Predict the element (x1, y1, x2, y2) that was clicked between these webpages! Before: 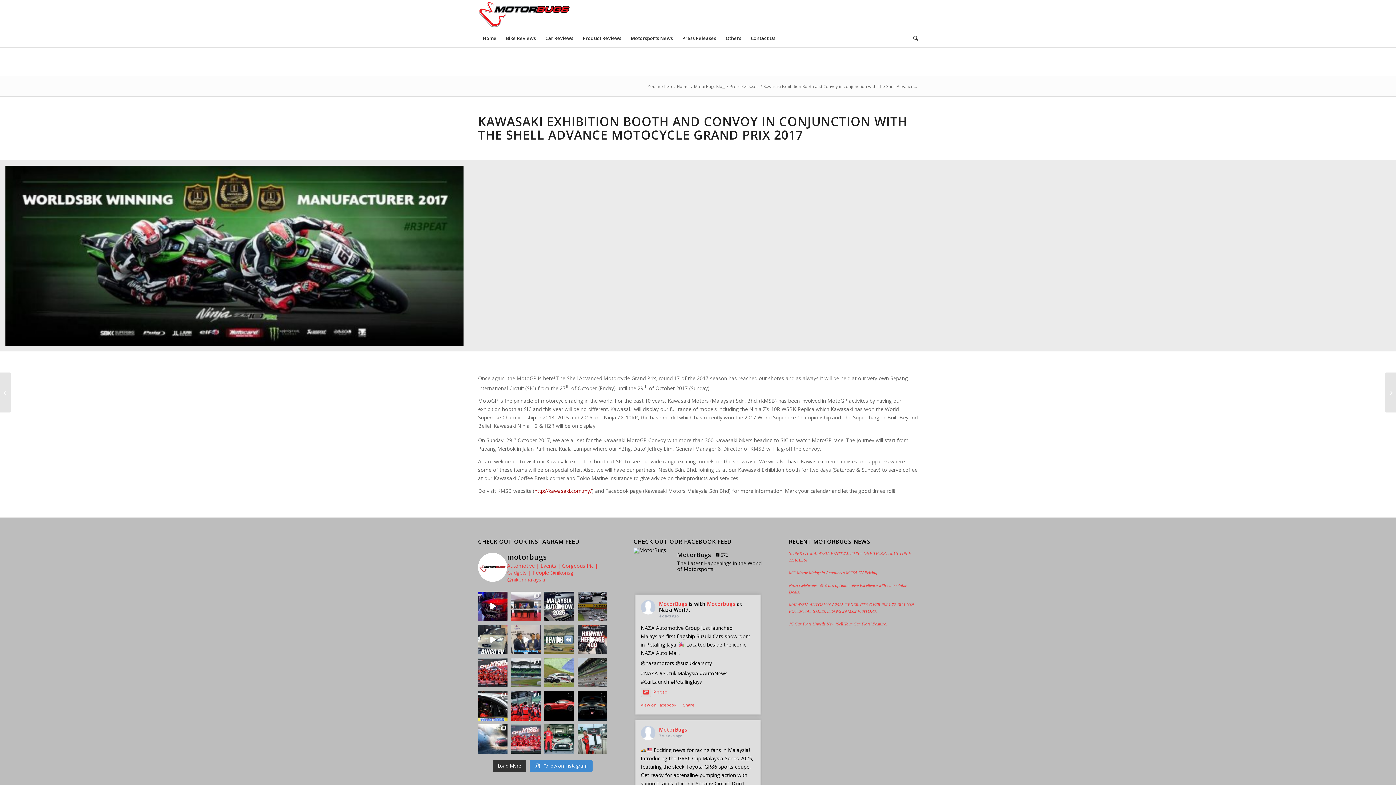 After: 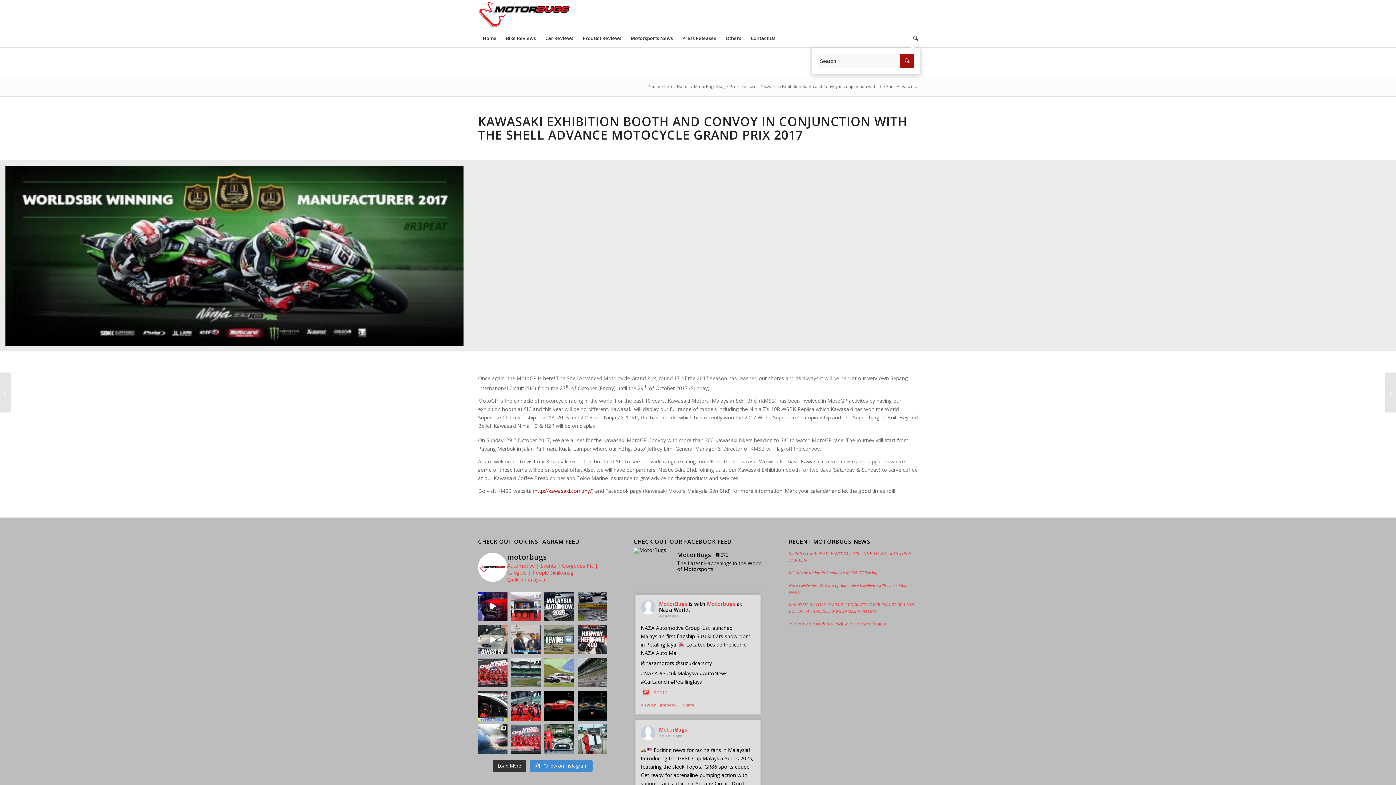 Action: label: Search bbox: (908, 29, 918, 47)